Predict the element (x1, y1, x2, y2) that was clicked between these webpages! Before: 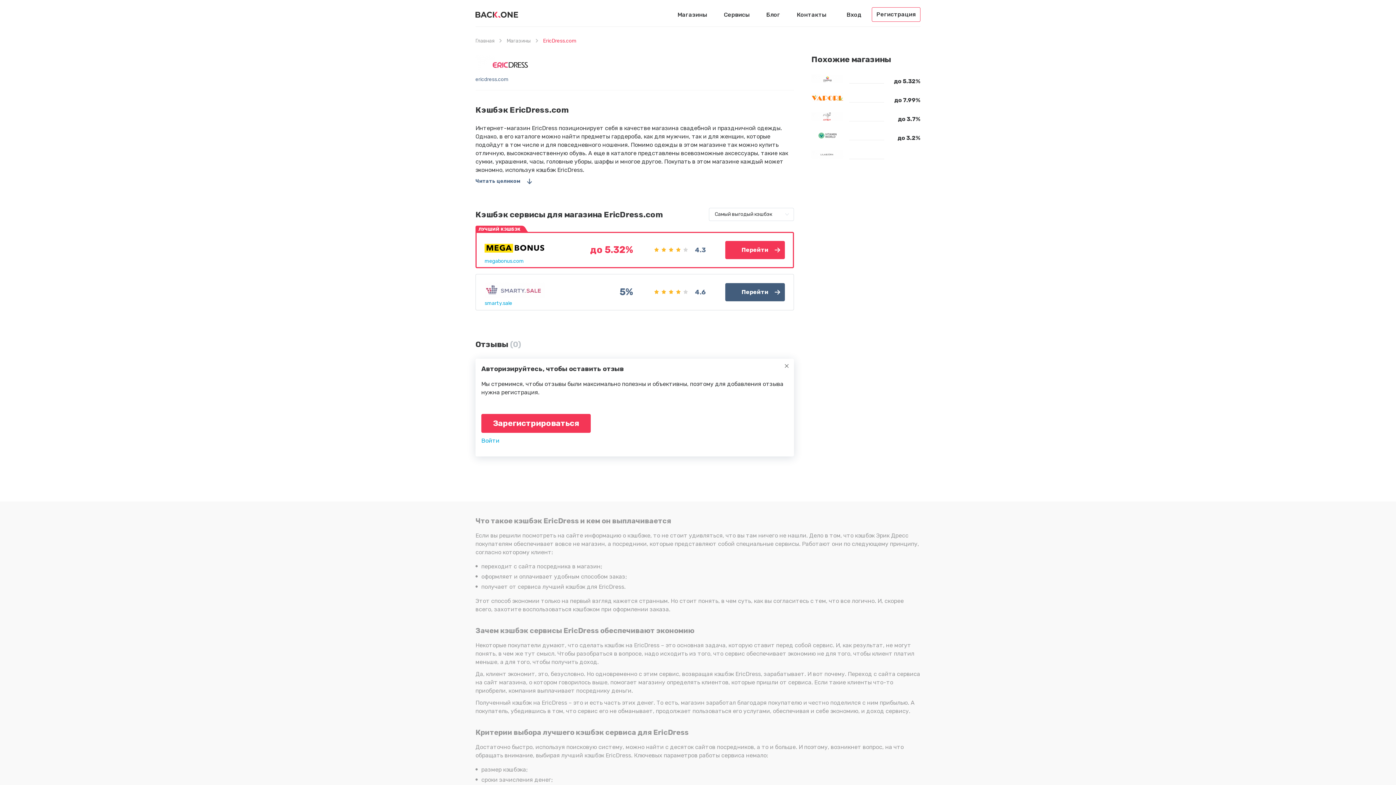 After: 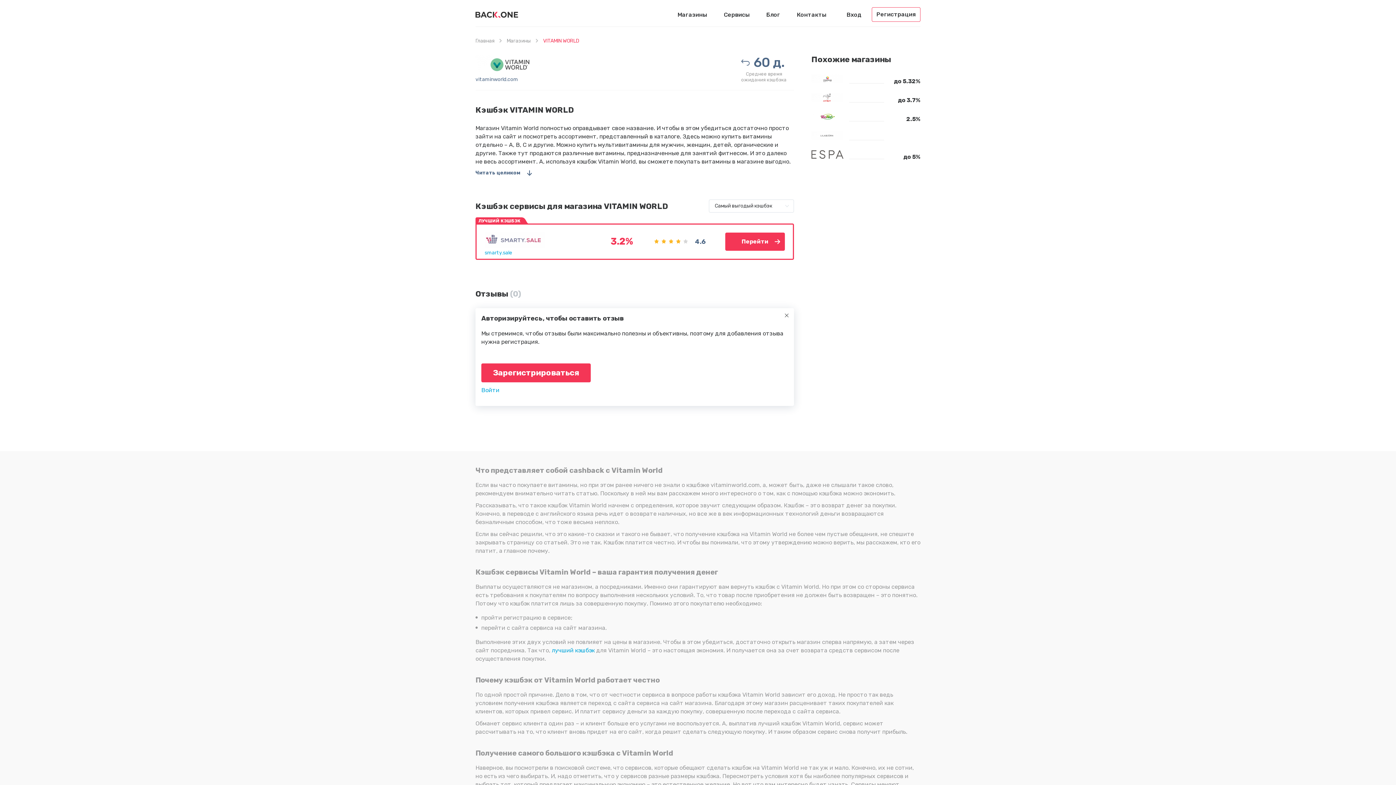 Action: bbox: (811, 129, 920, 142) label: до 3.2%